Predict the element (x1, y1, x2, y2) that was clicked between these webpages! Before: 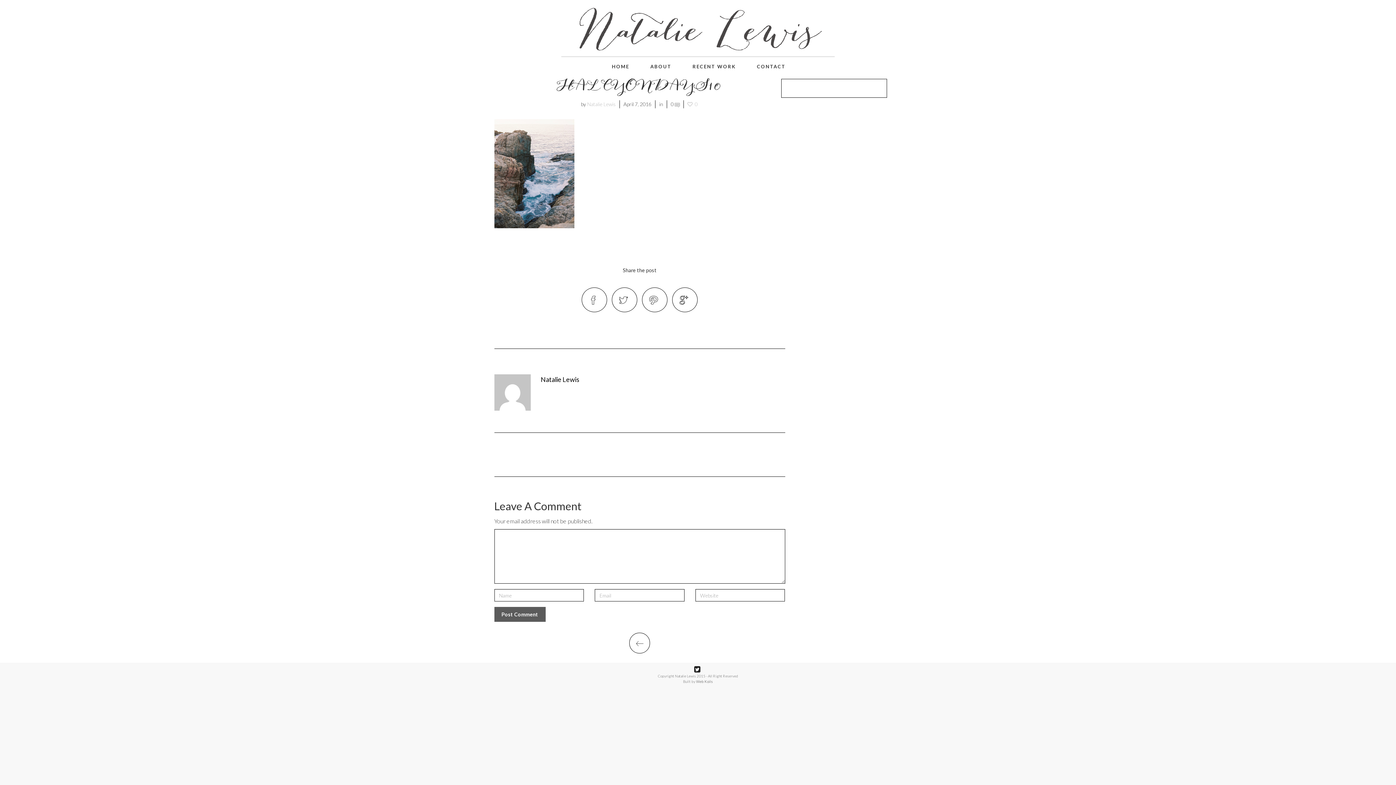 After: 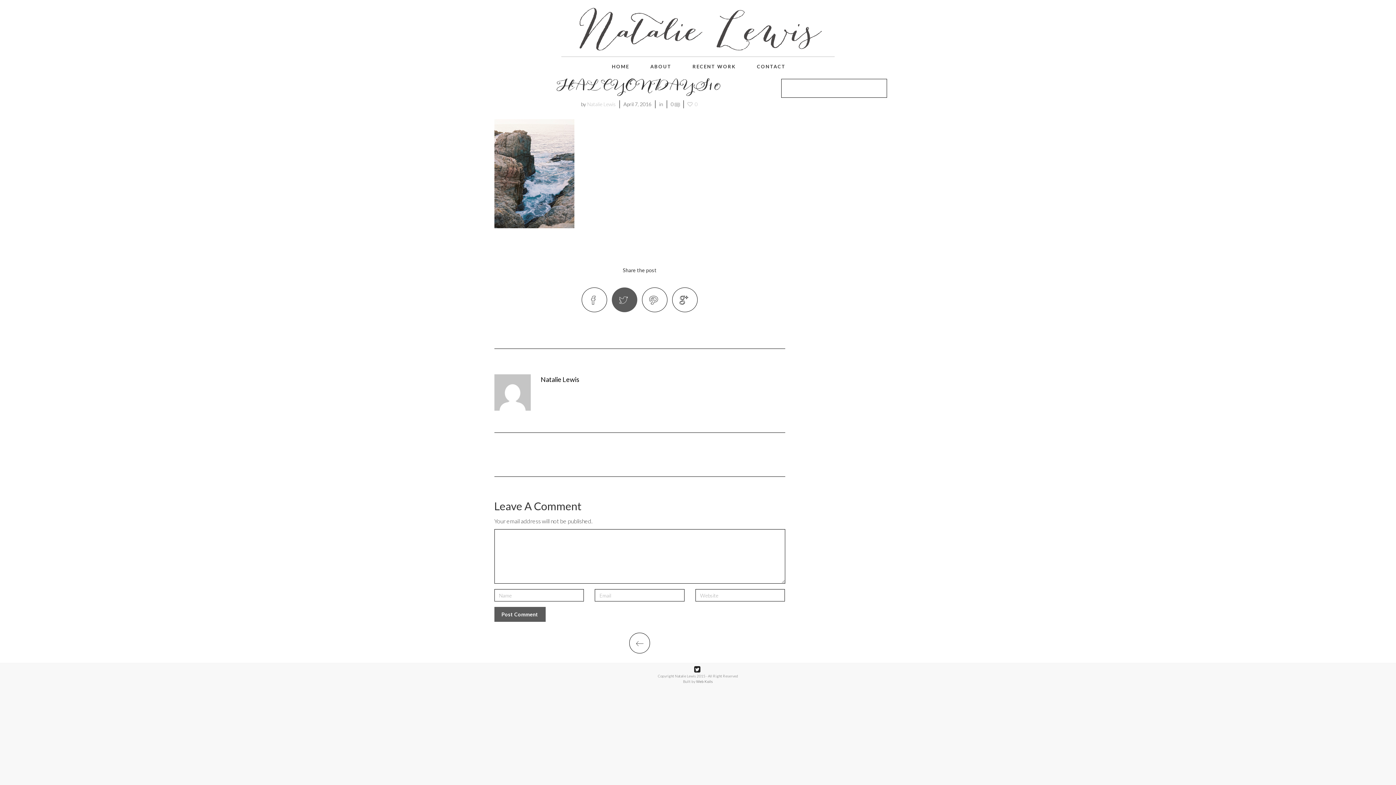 Action: bbox: (612, 287, 637, 312)